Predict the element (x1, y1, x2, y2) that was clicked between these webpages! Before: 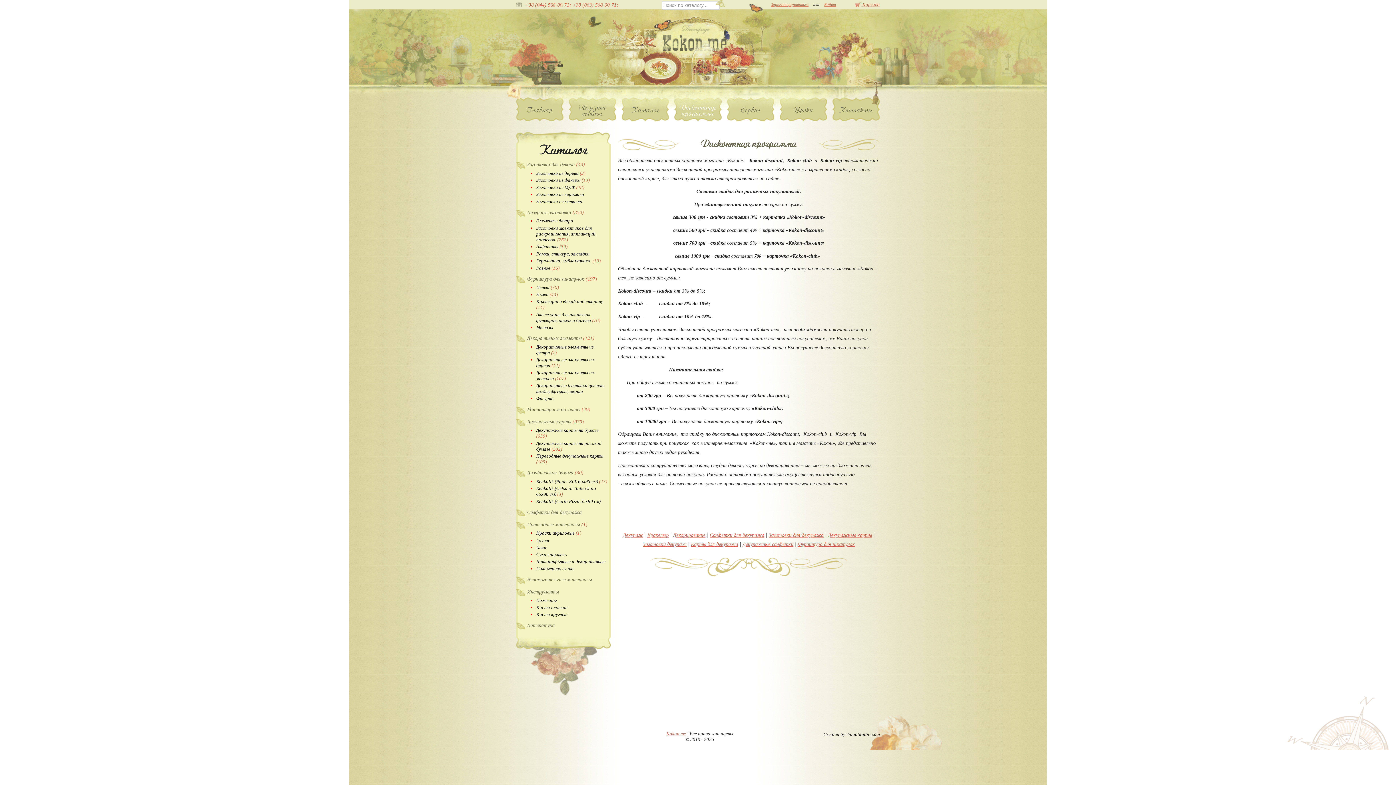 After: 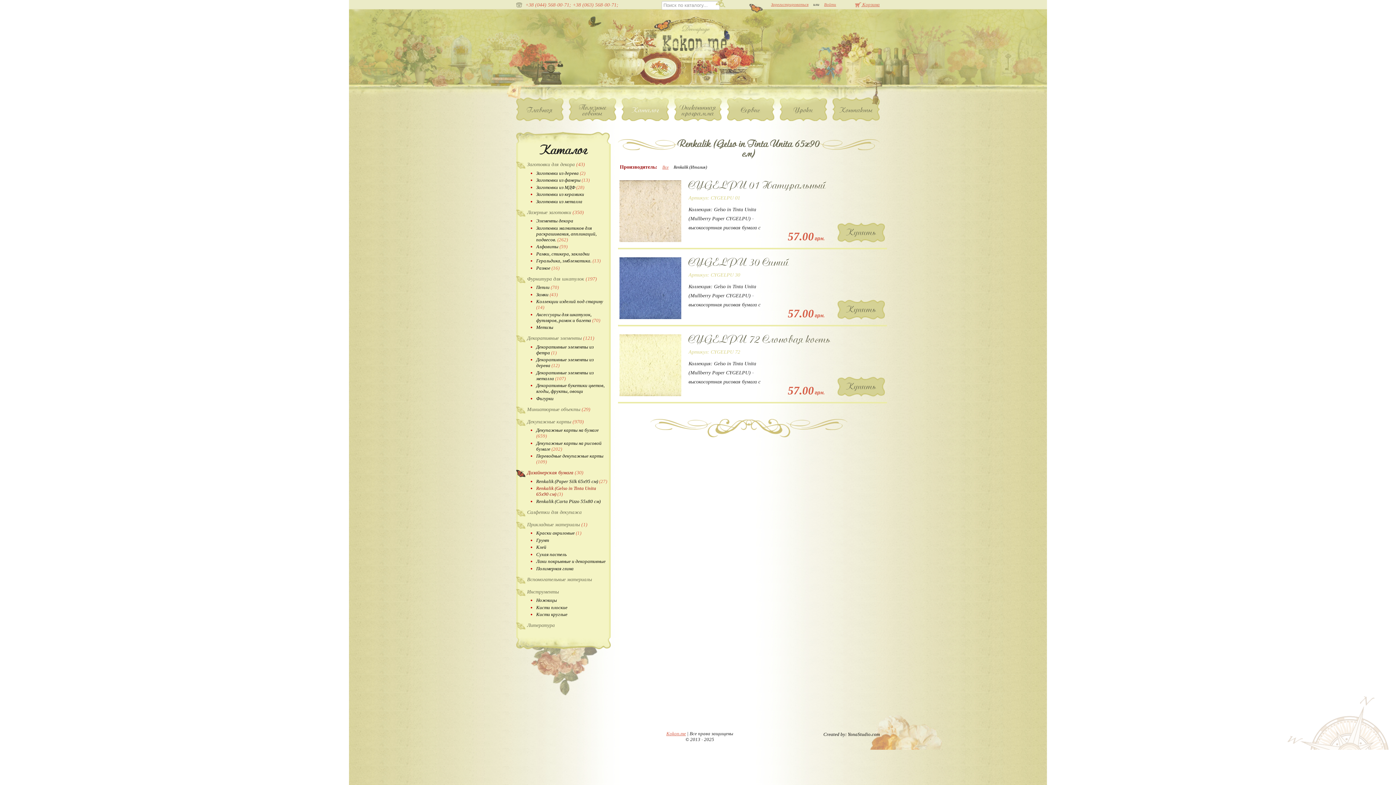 Action: bbox: (536, 485, 610, 497) label: Renkalik (Gelso in Tinta Unita 65х90 см) (3)